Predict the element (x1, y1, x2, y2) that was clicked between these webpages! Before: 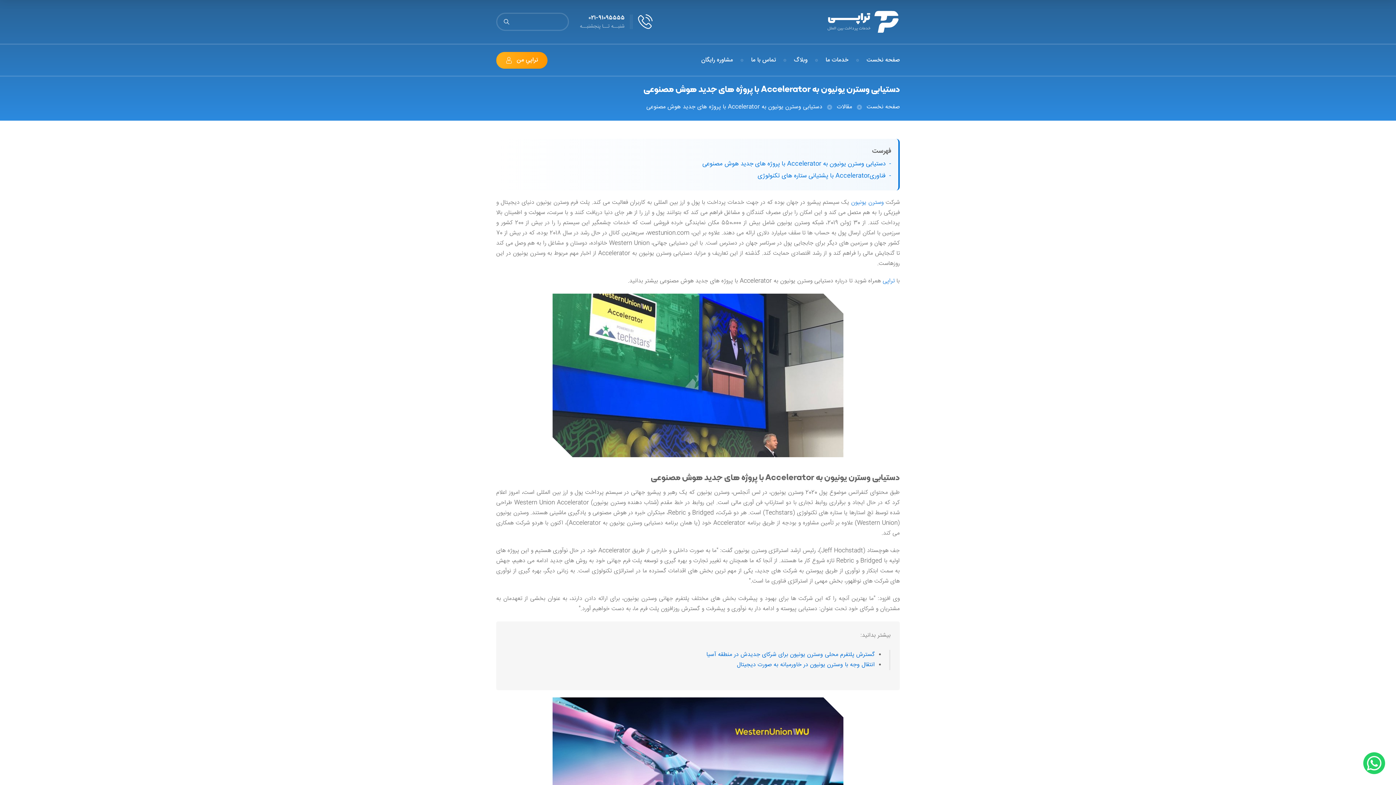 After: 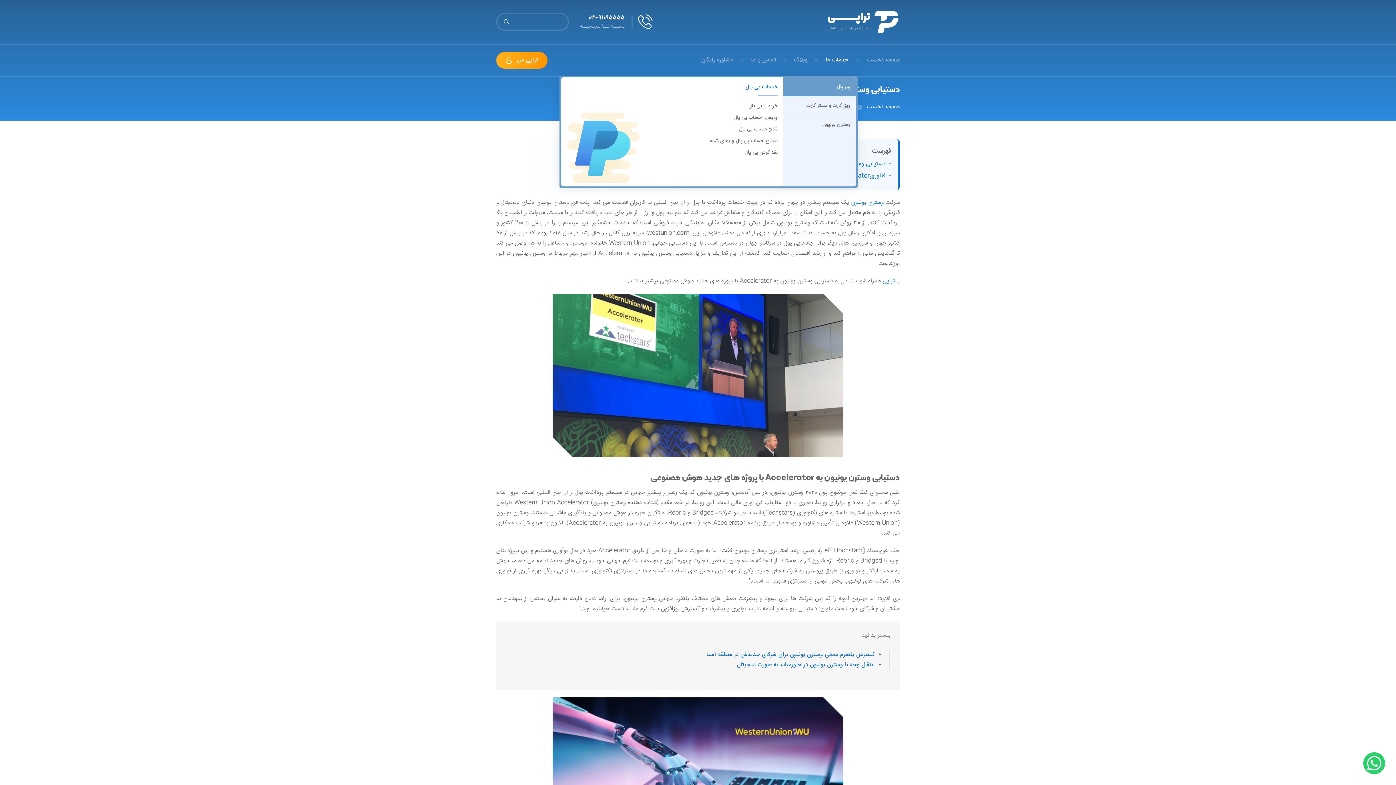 Action: bbox: (816, 44, 857, 75) label: خدمات ما